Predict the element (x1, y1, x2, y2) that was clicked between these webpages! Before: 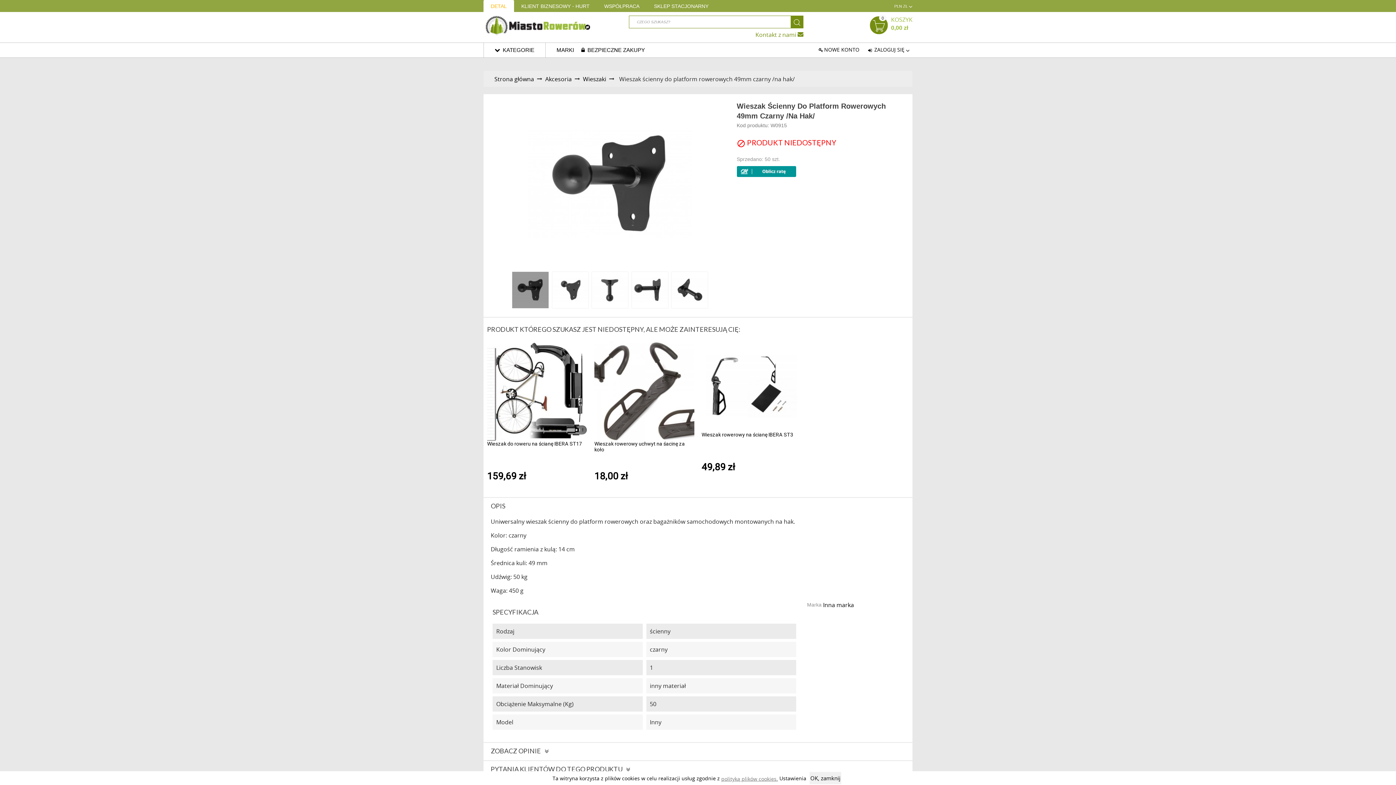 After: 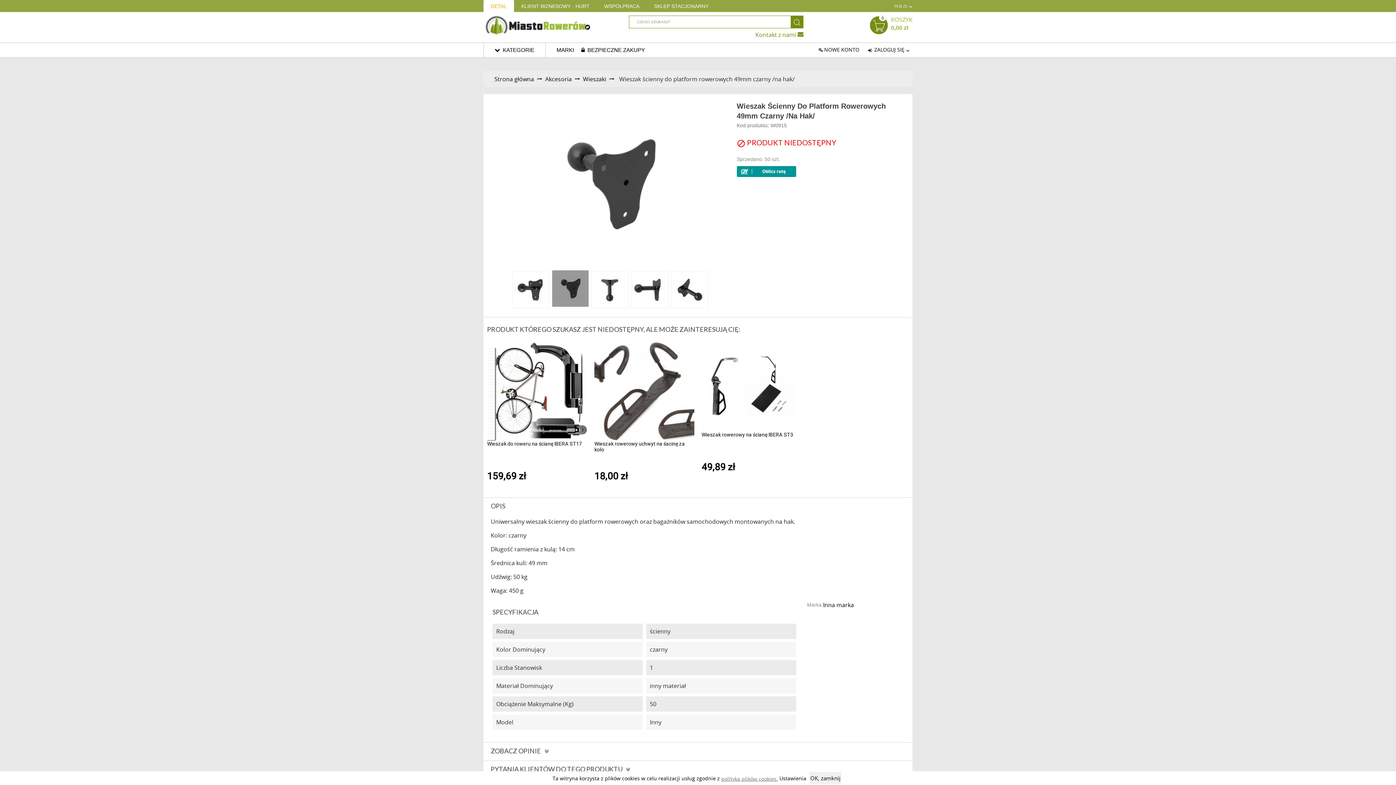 Action: bbox: (552, 268, 588, 311)